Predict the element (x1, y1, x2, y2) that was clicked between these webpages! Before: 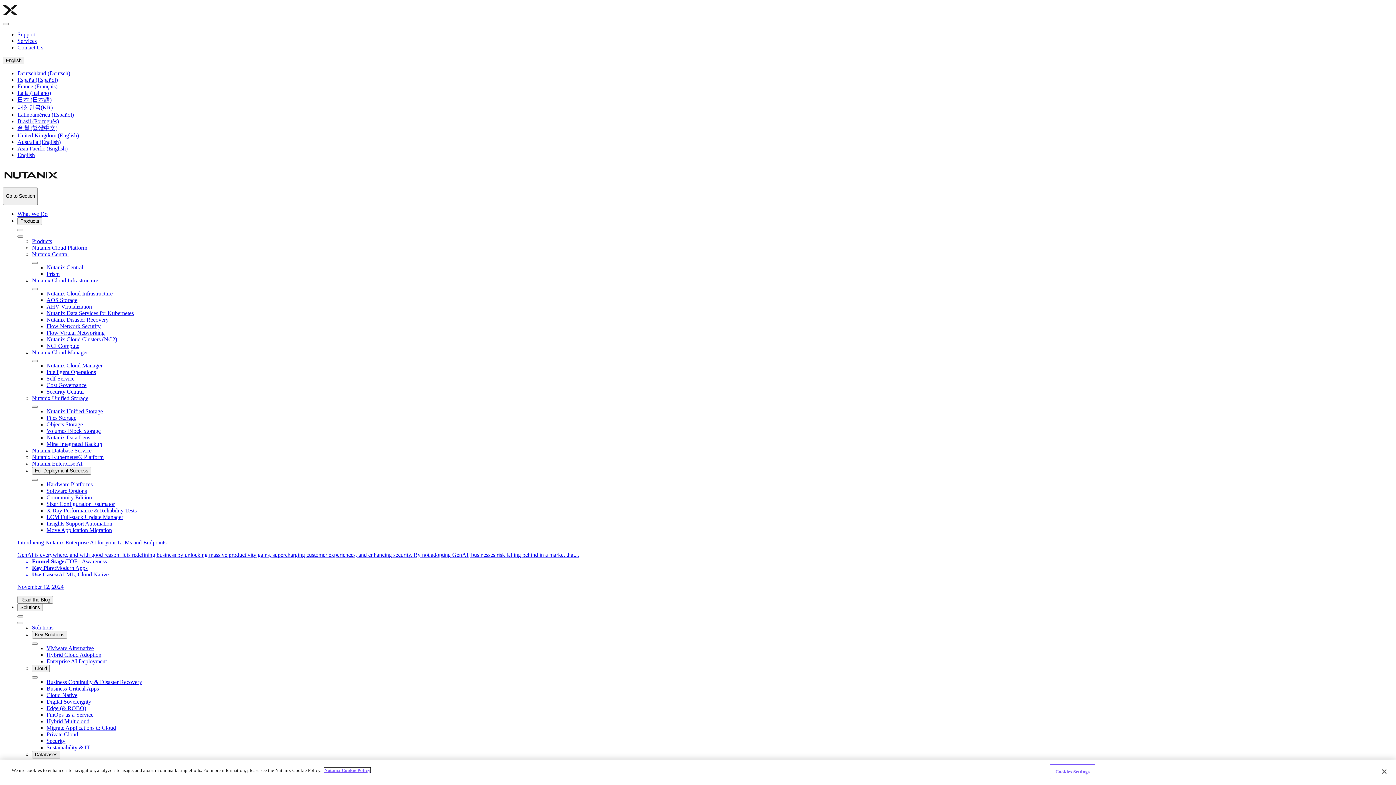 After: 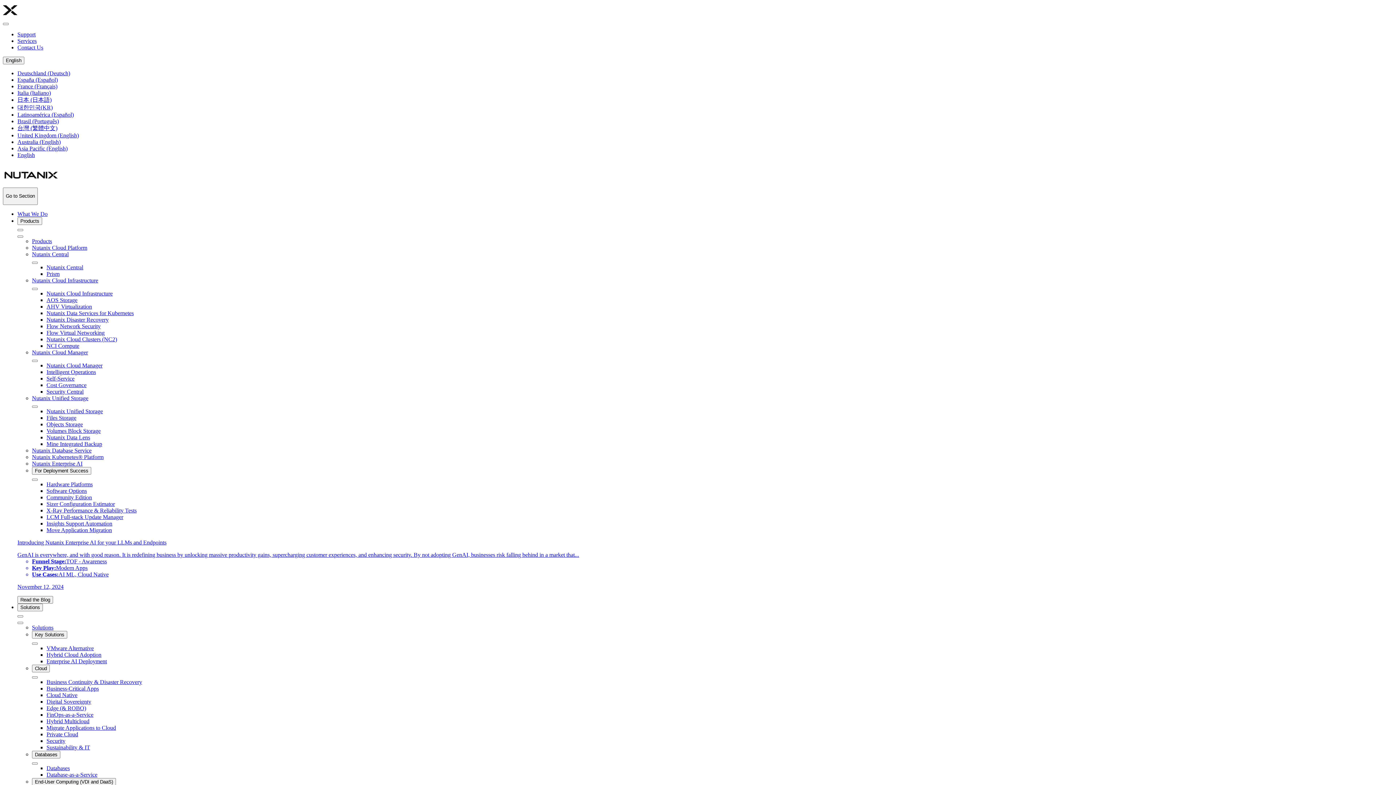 Action: bbox: (46, 481, 92, 487) label: Hardware Platforms